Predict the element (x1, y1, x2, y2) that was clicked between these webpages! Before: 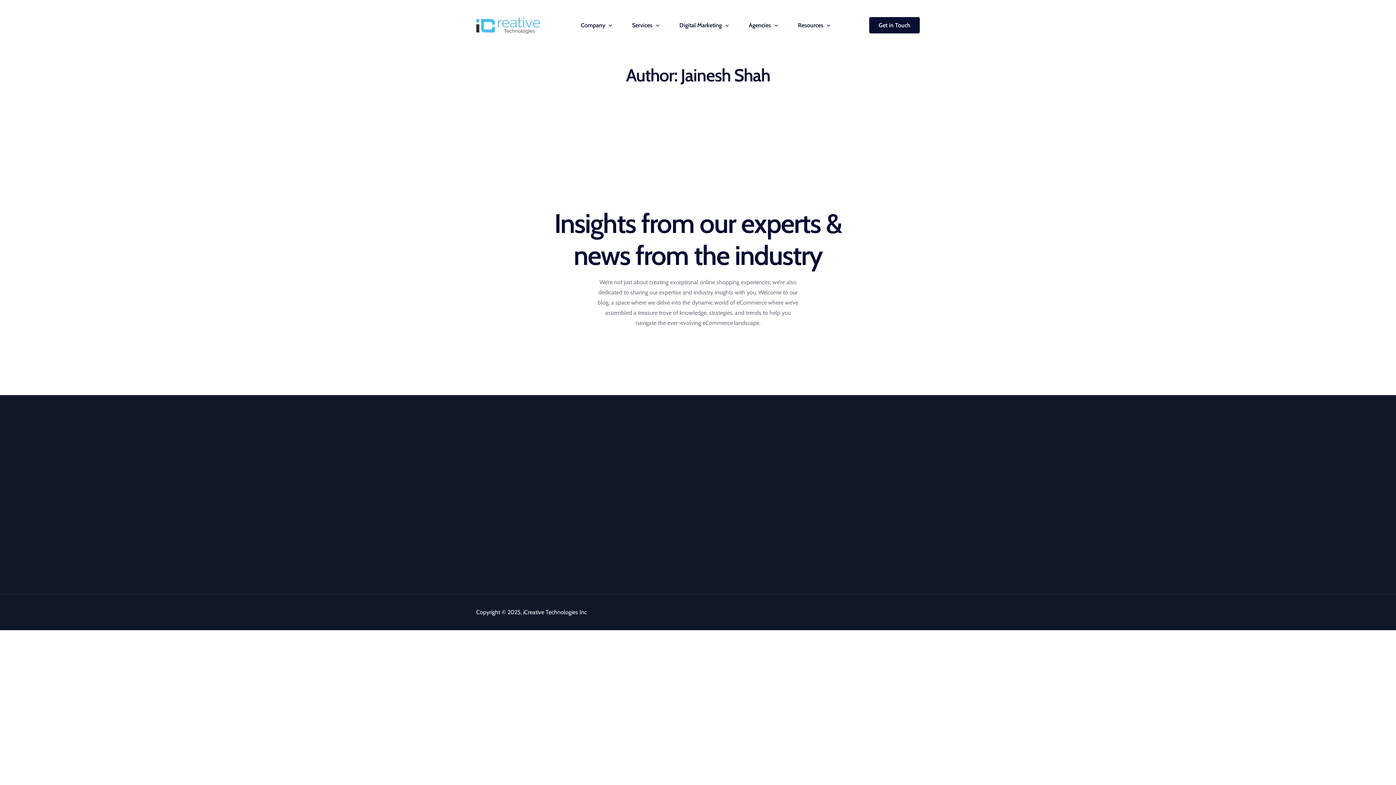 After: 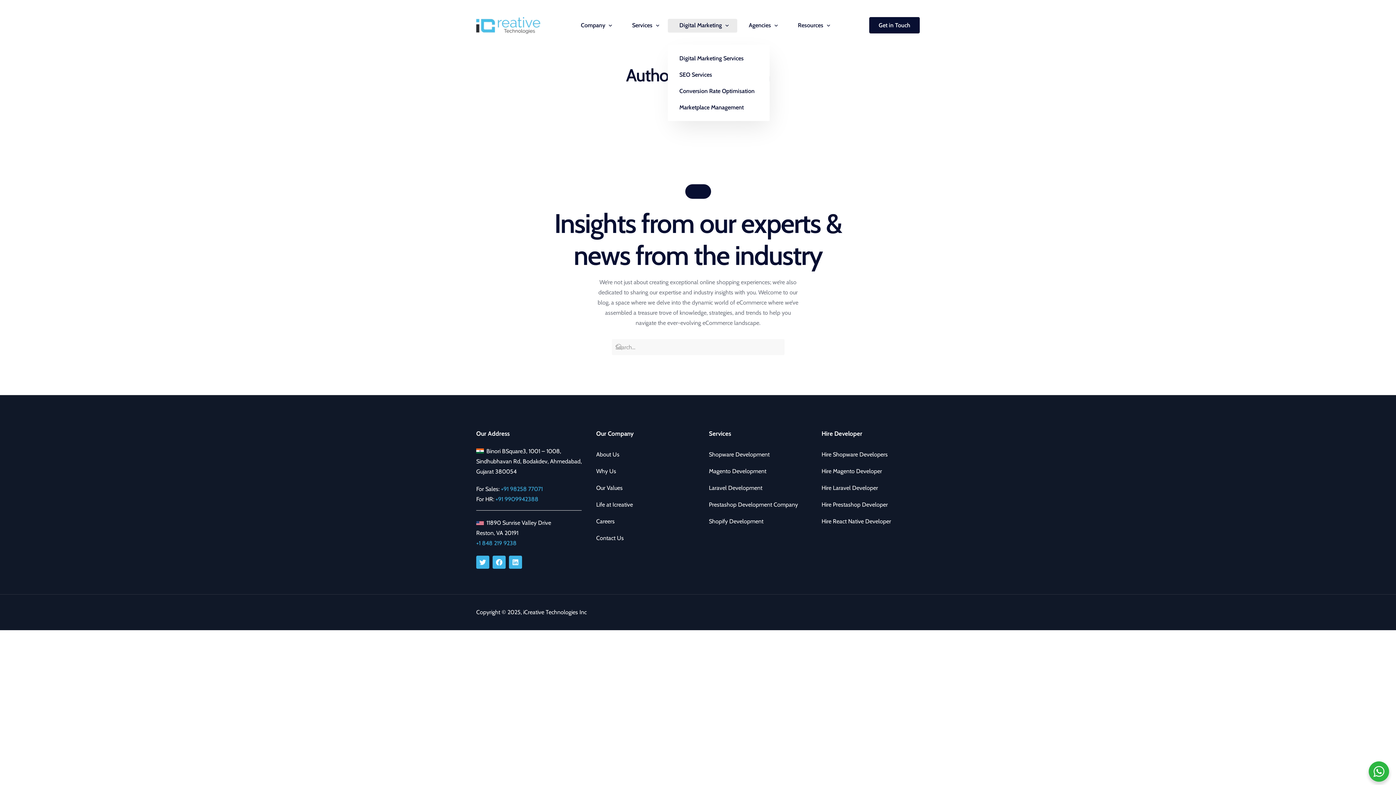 Action: bbox: (667, 5, 737, 44) label: Digital Marketing